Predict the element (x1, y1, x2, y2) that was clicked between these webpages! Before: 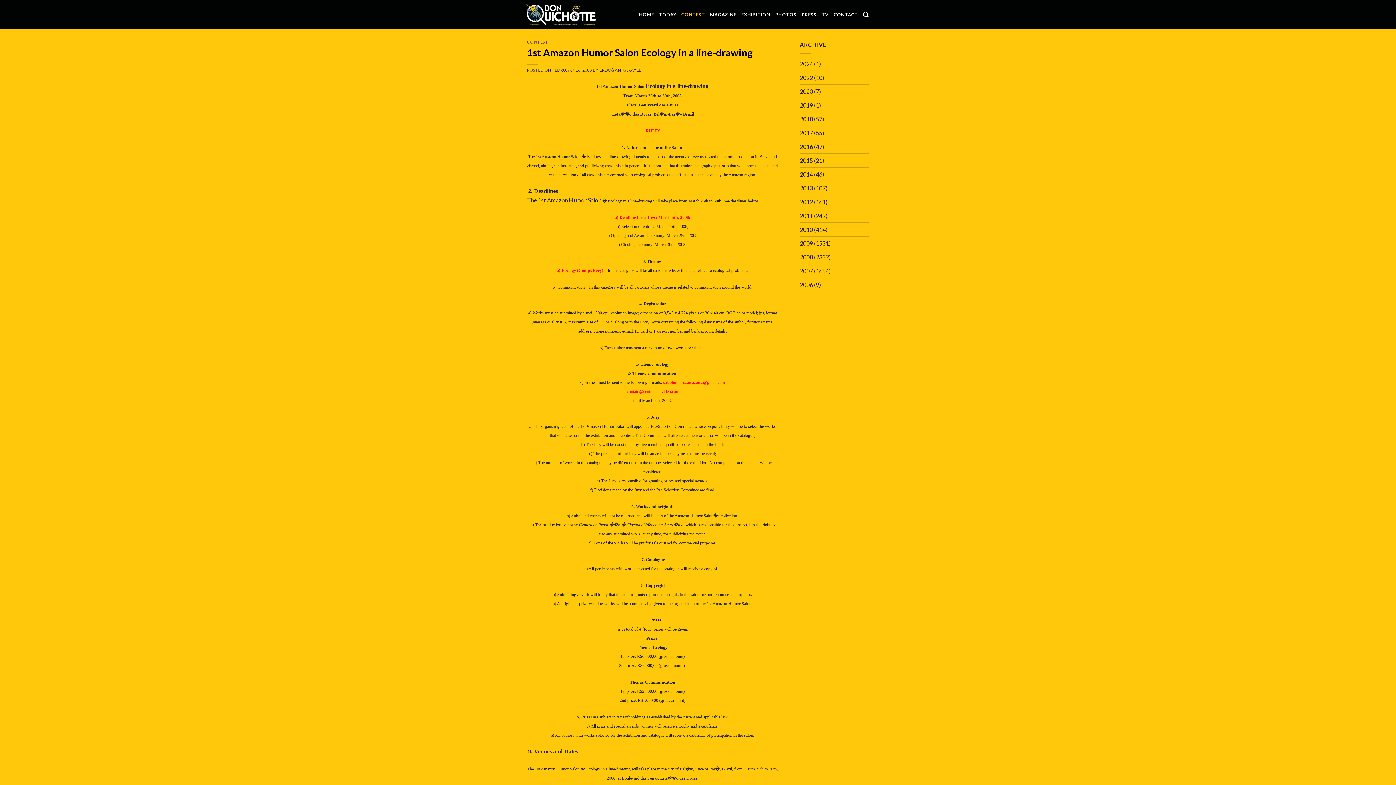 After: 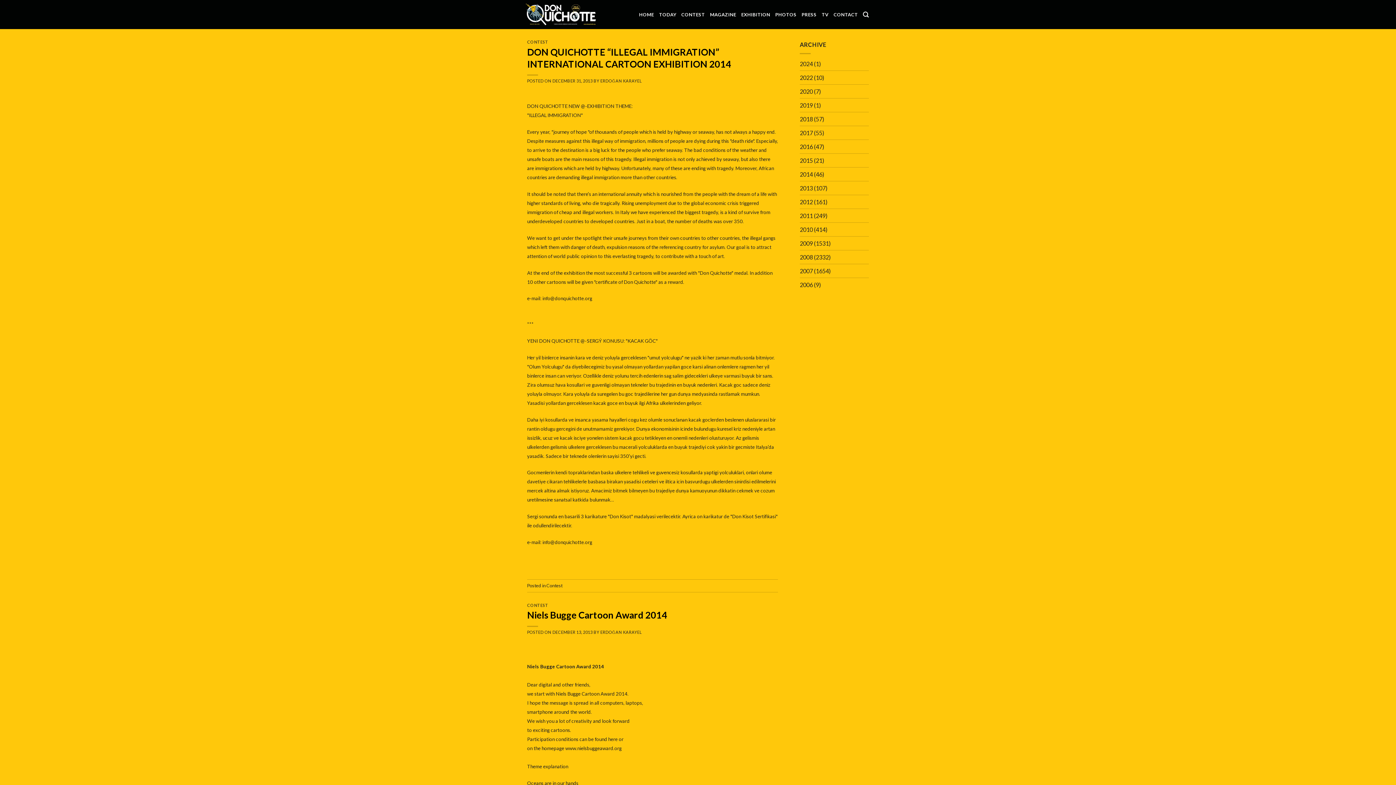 Action: bbox: (800, 181, 813, 194) label: 2013